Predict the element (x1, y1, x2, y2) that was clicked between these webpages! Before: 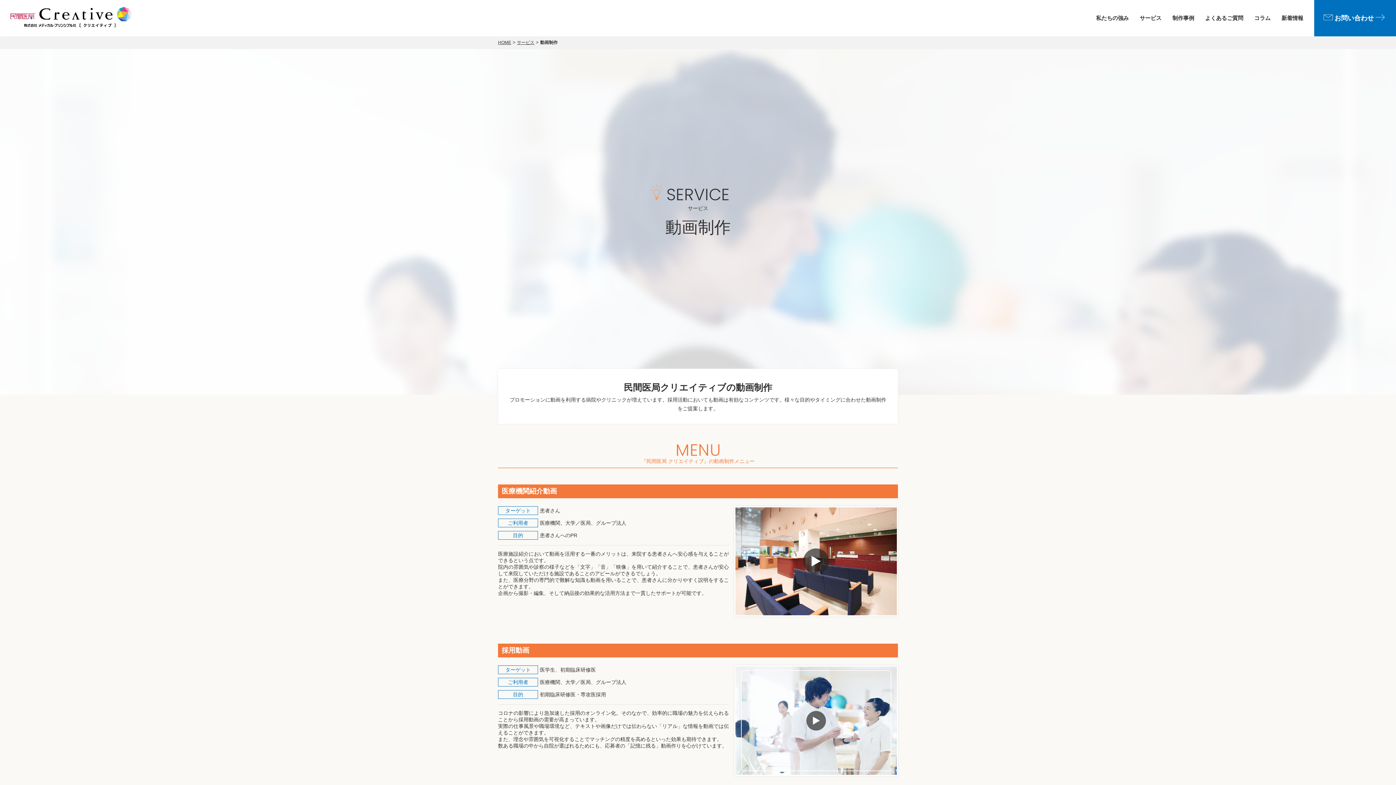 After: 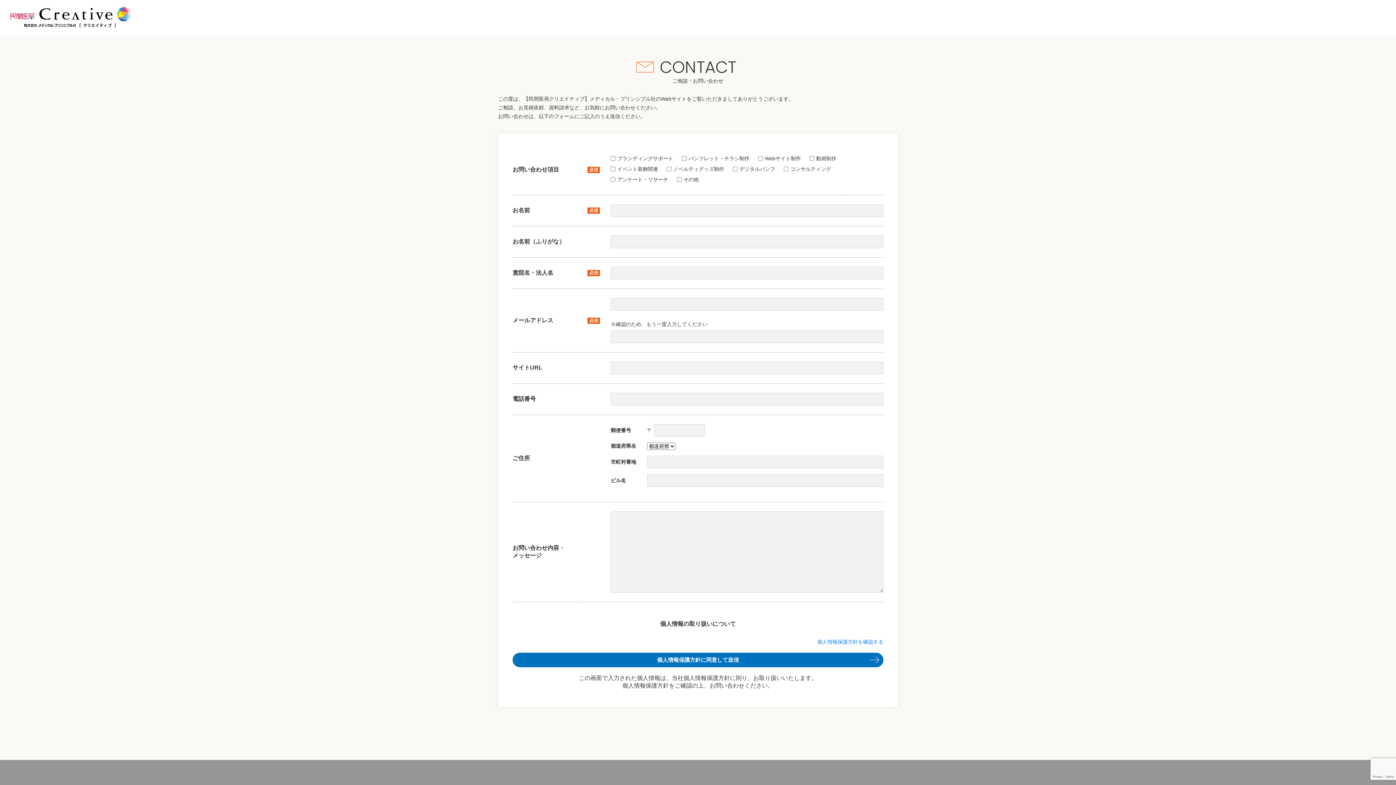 Action: label: お問い合わせ bbox: (1314, 0, 1396, 36)